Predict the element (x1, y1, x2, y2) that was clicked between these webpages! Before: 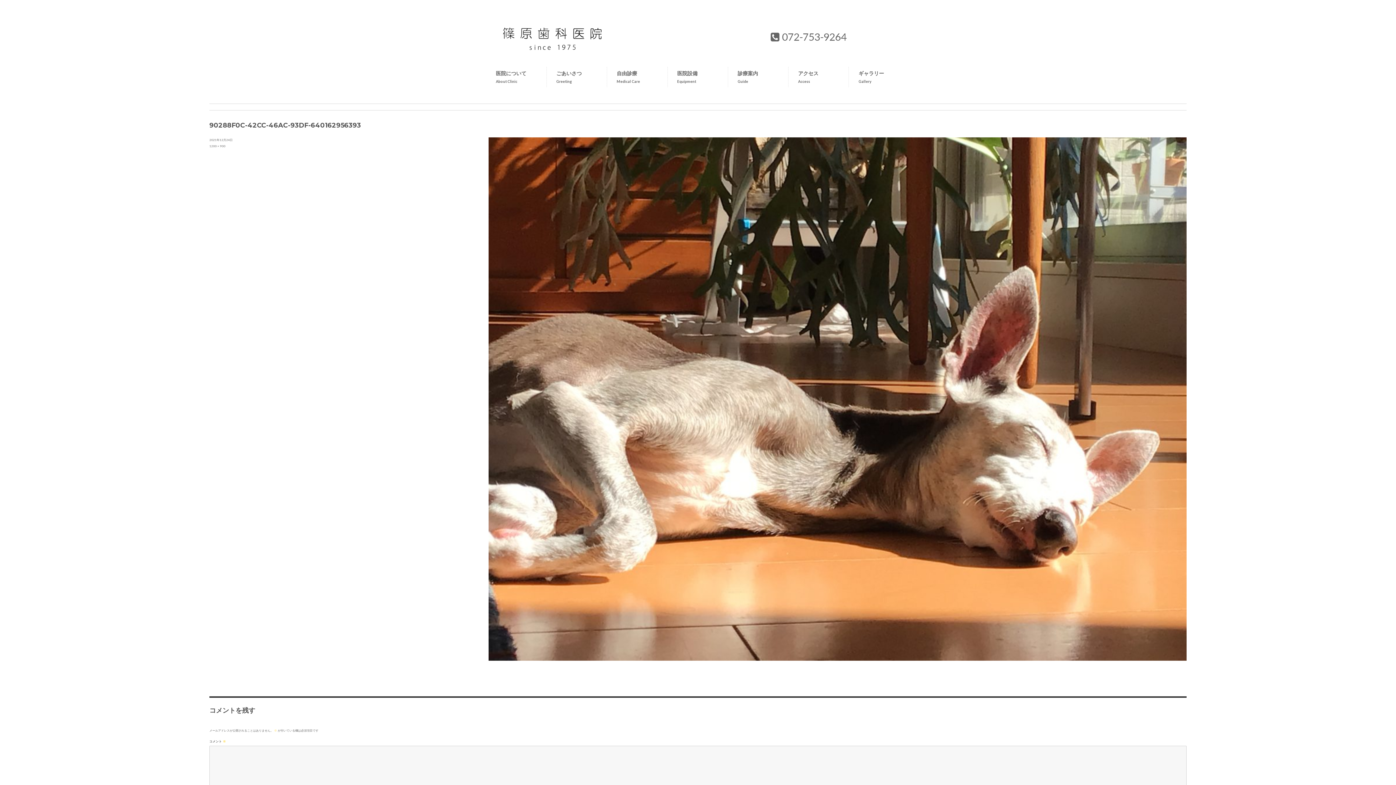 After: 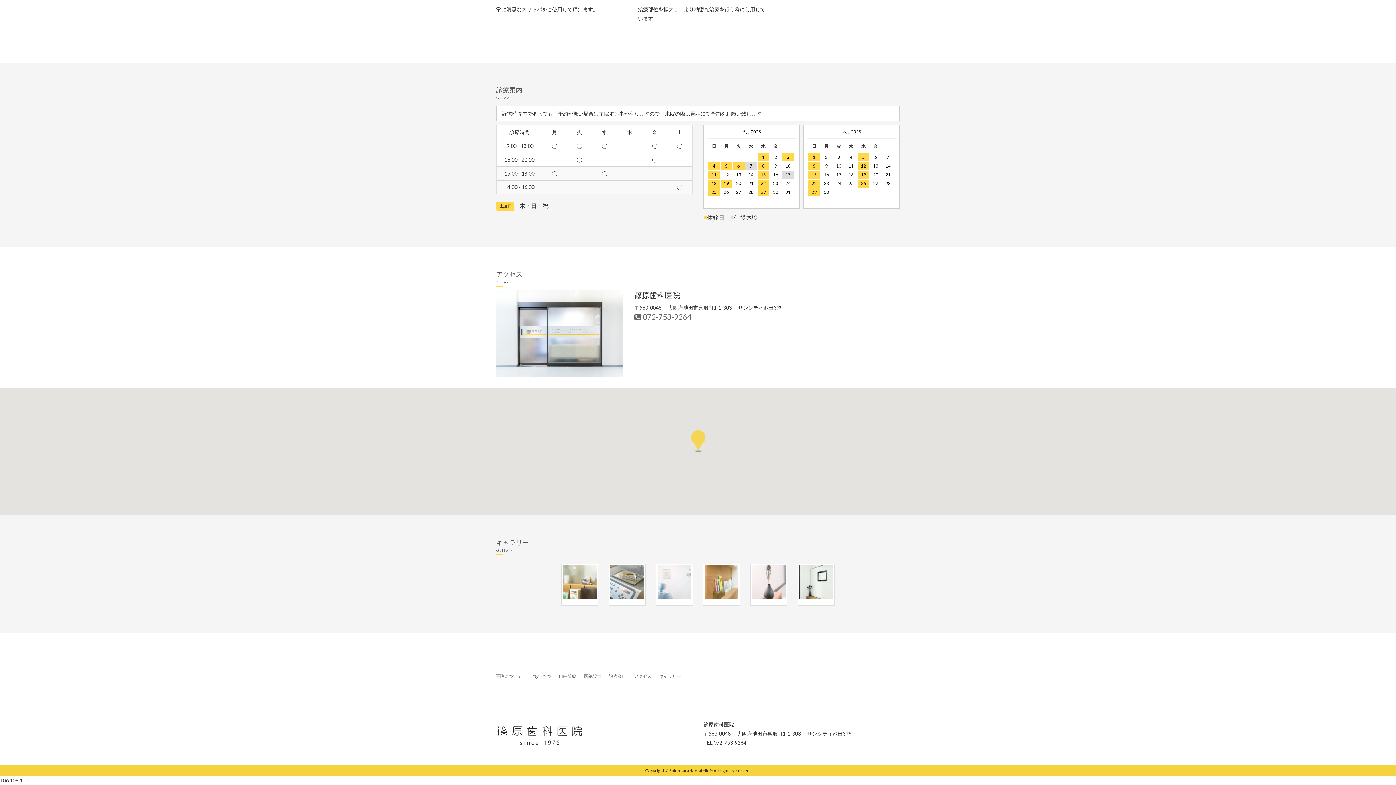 Action: bbox: (733, 66, 788, 87) label: 診療案内